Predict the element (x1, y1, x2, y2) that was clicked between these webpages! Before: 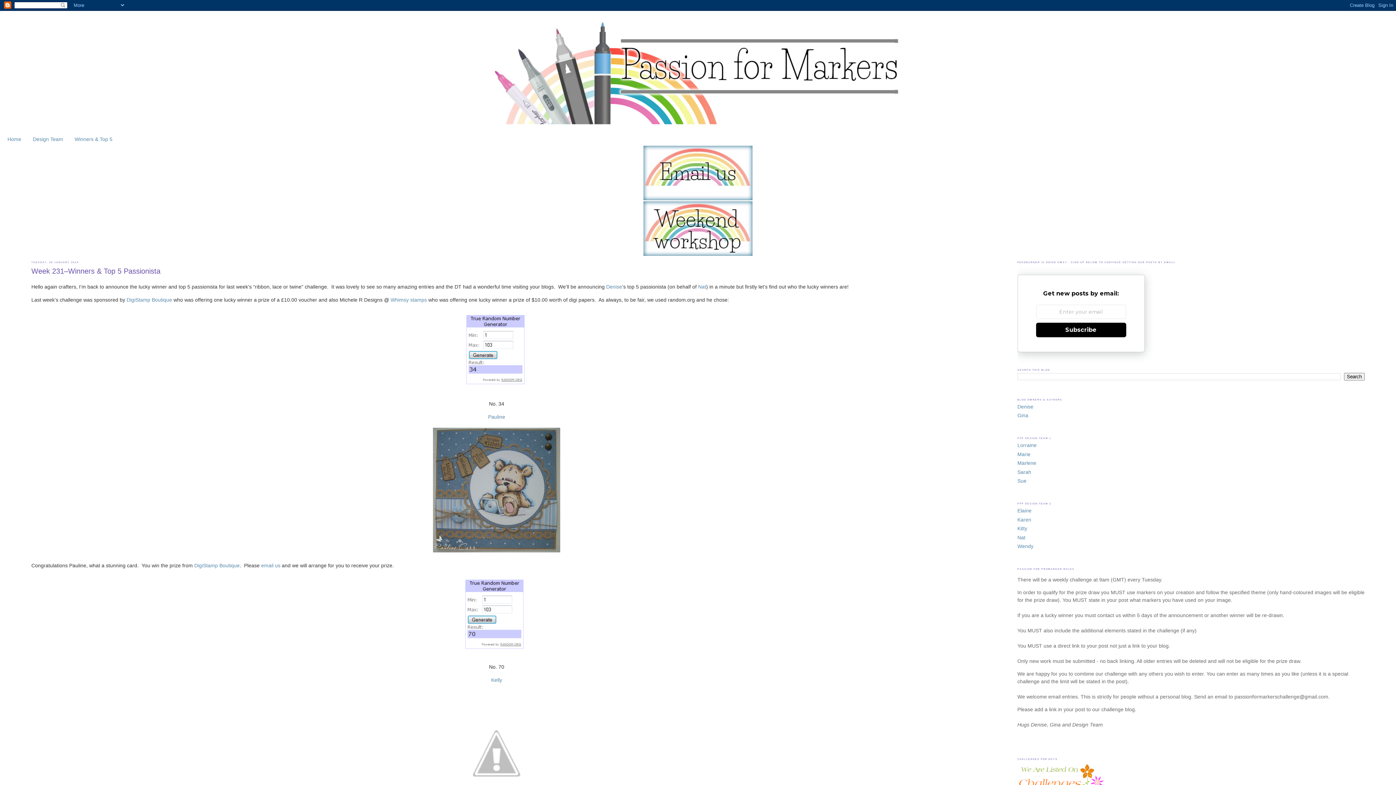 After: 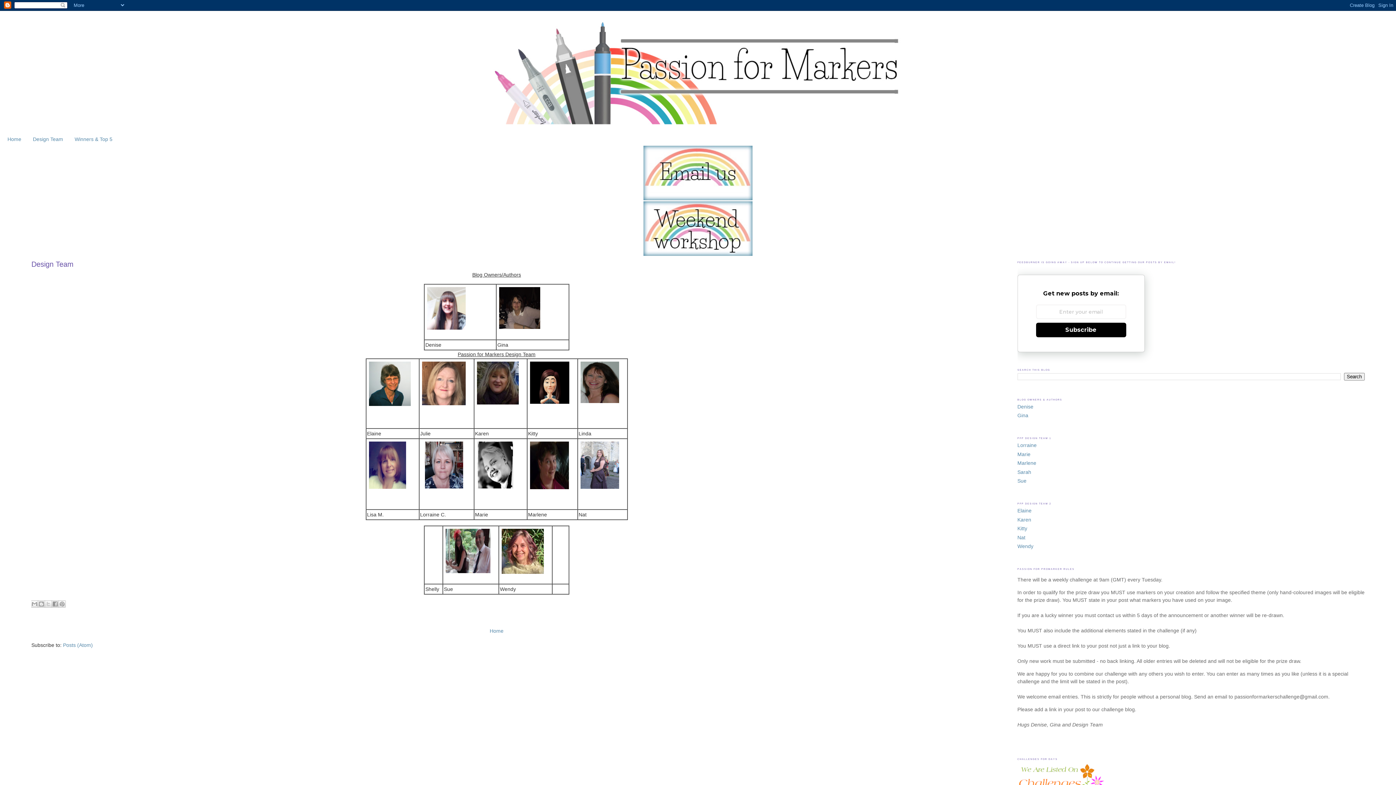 Action: label: Design Team bbox: (32, 136, 63, 142)